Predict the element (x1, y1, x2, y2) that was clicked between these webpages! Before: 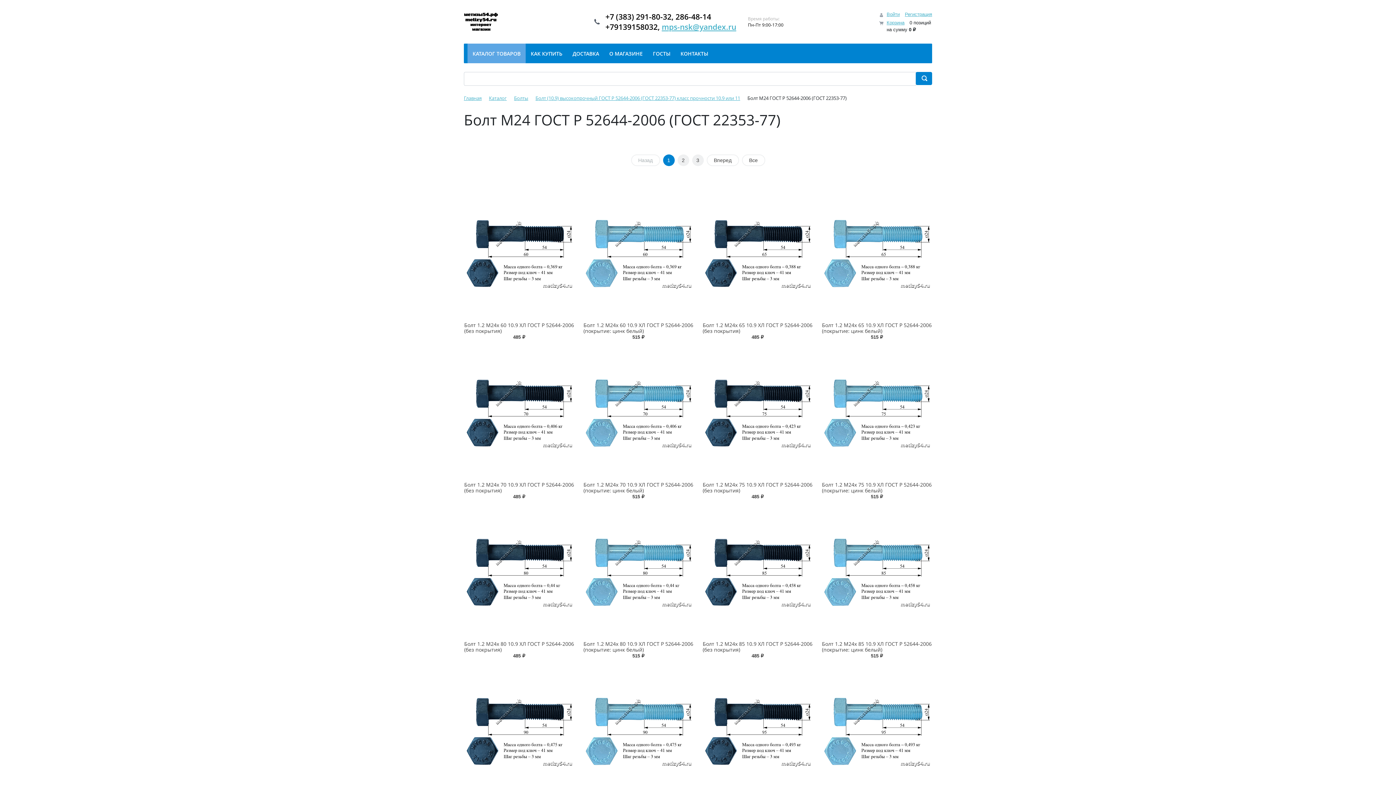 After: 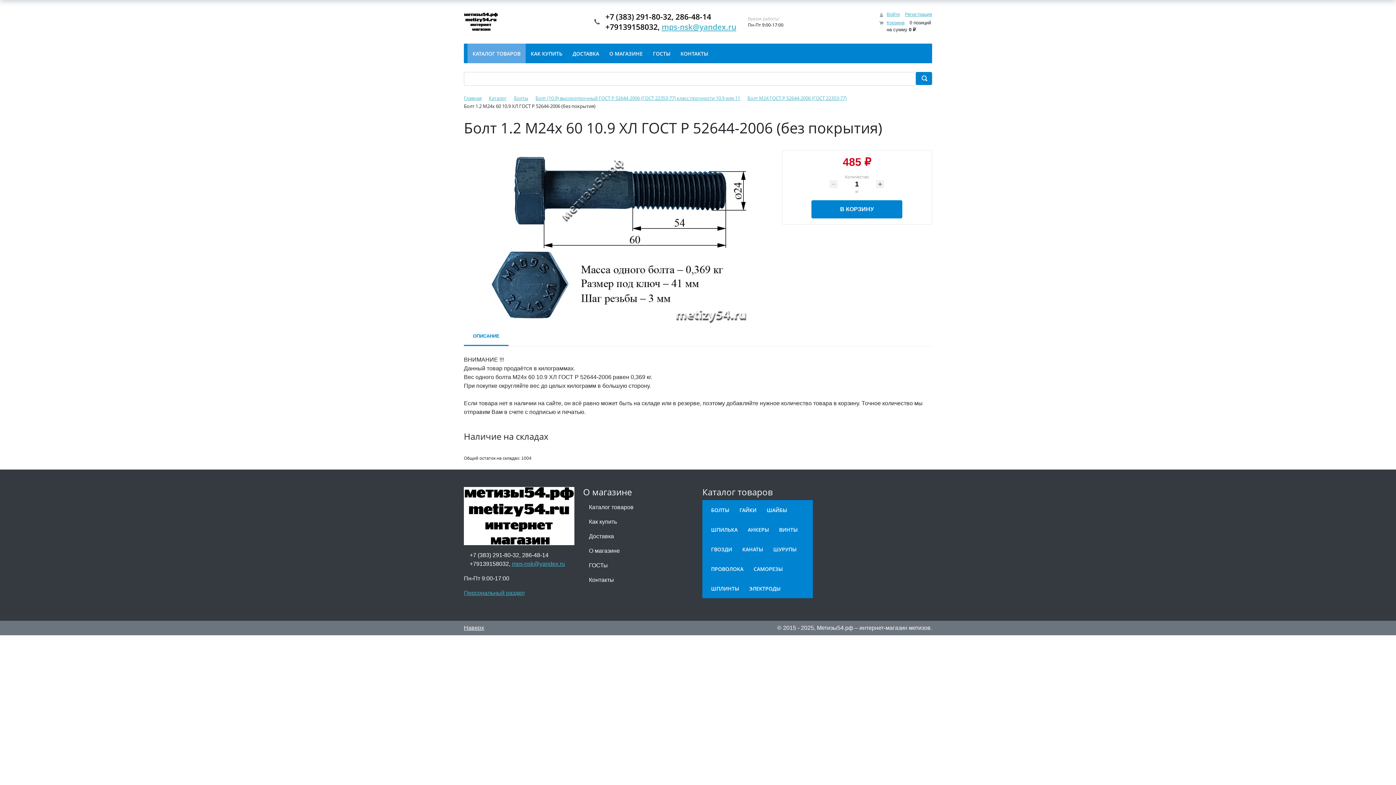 Action: bbox: (464, 189, 574, 317)